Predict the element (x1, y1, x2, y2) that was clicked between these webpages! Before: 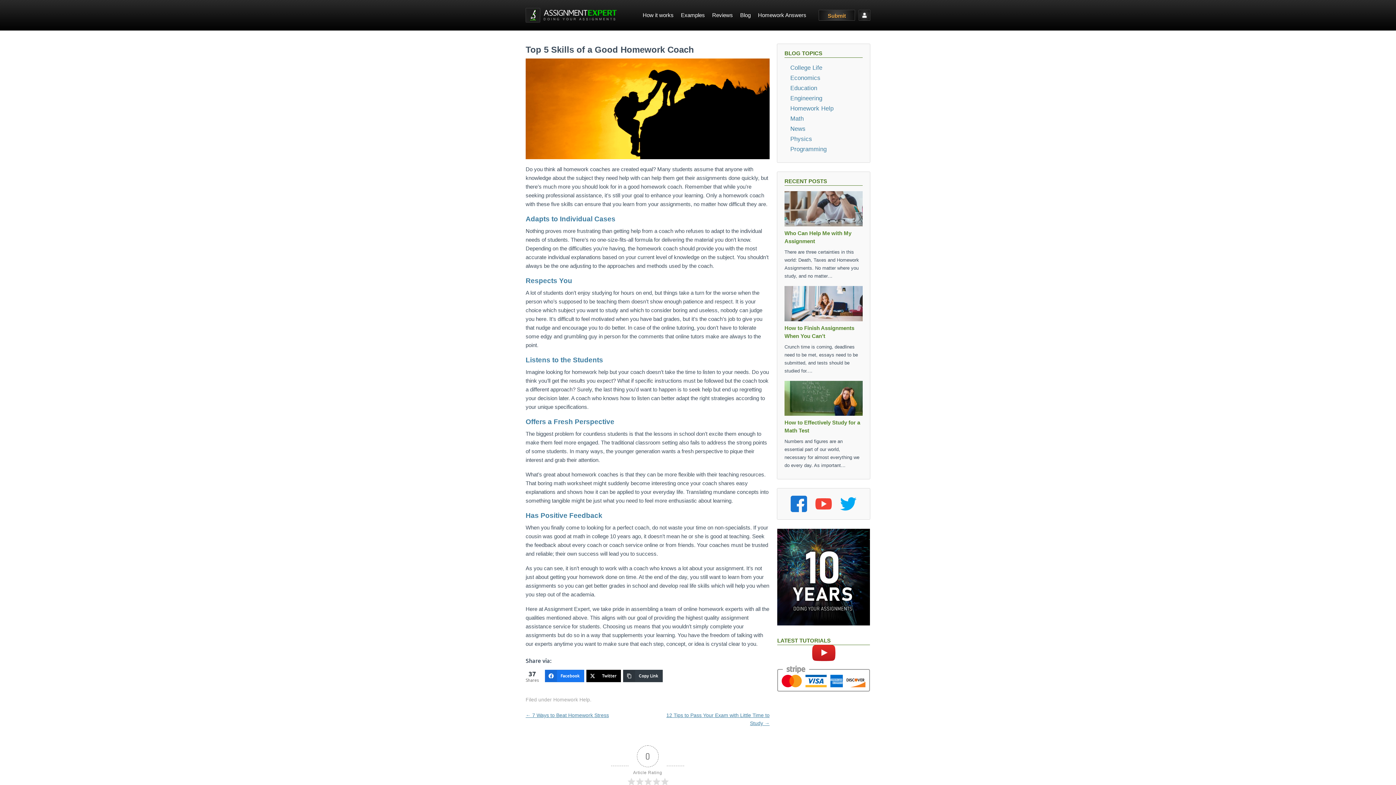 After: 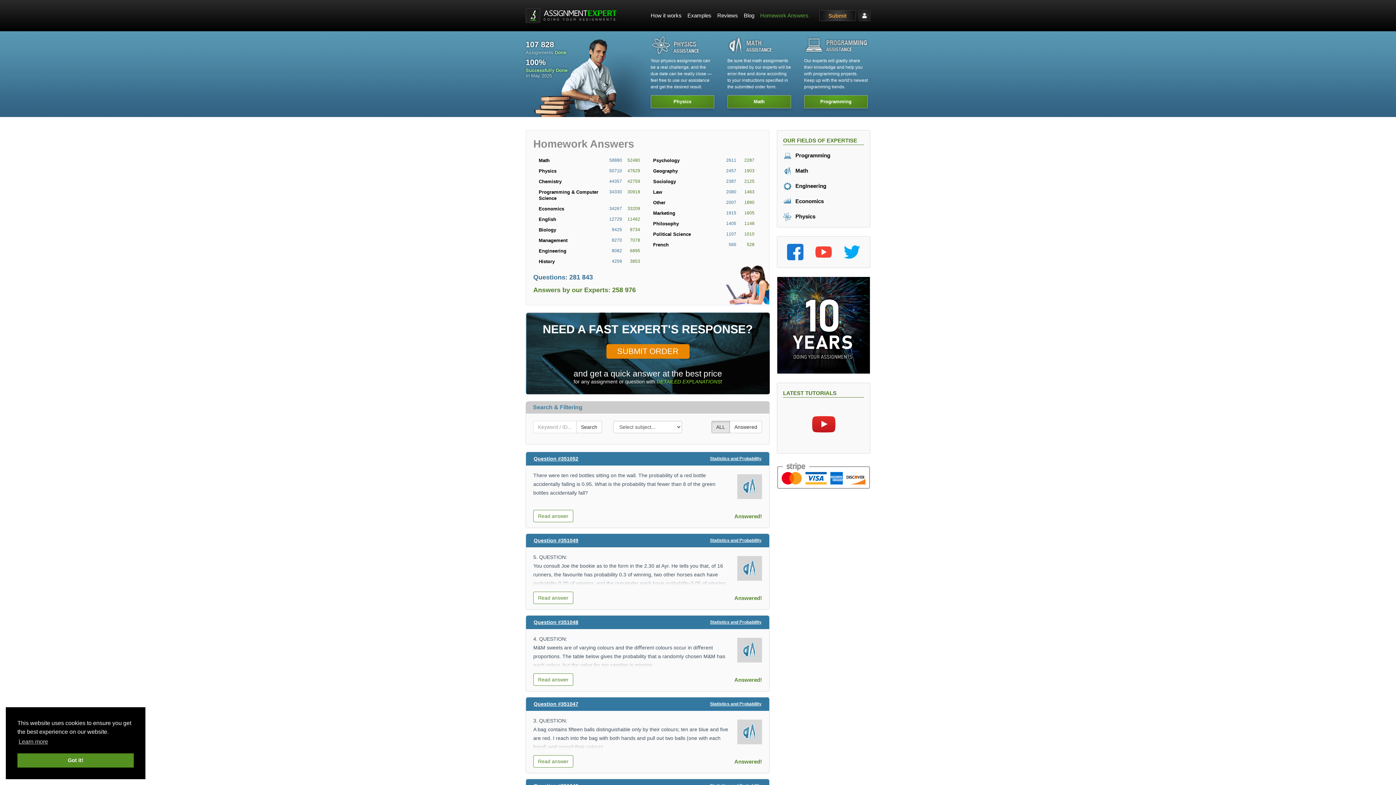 Action: label: Homework Answers bbox: (758, 12, 806, 18)